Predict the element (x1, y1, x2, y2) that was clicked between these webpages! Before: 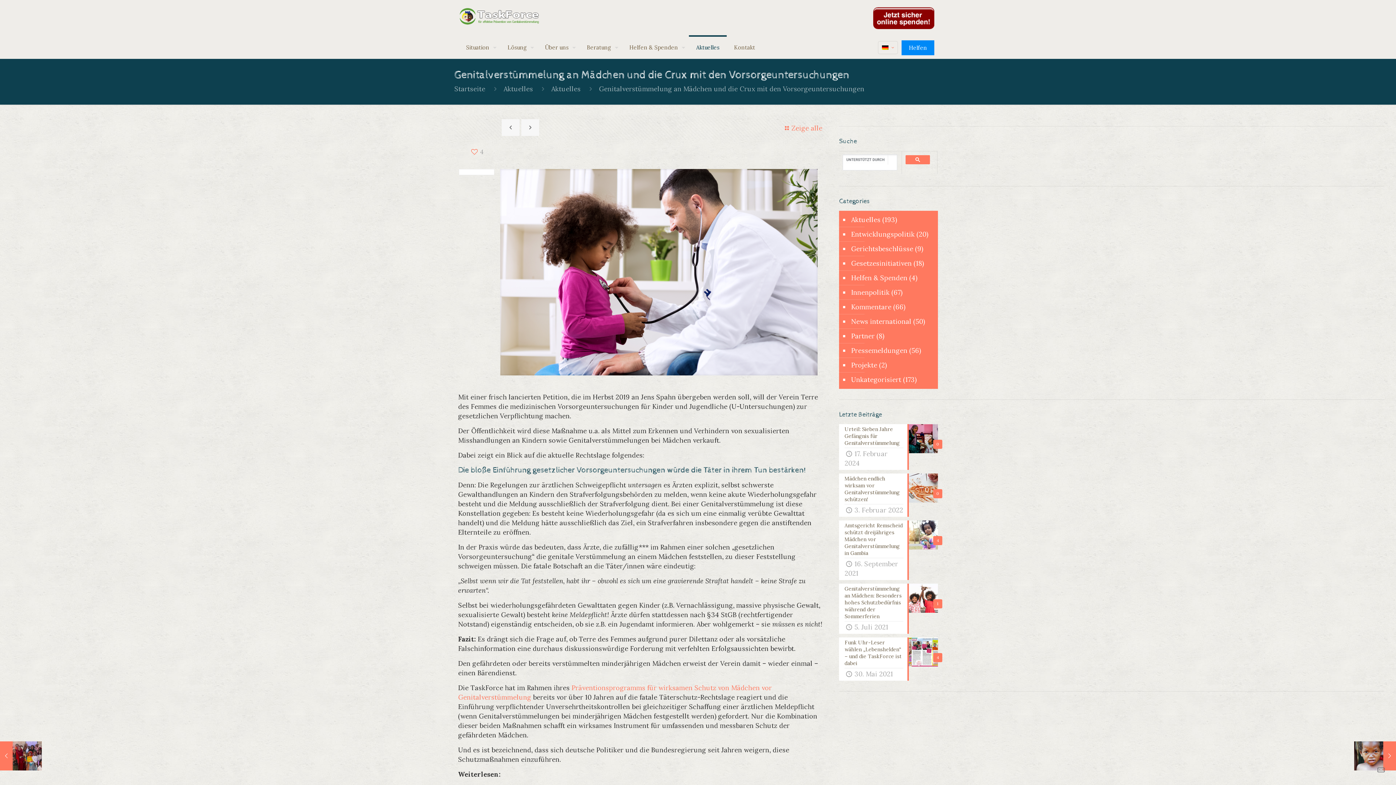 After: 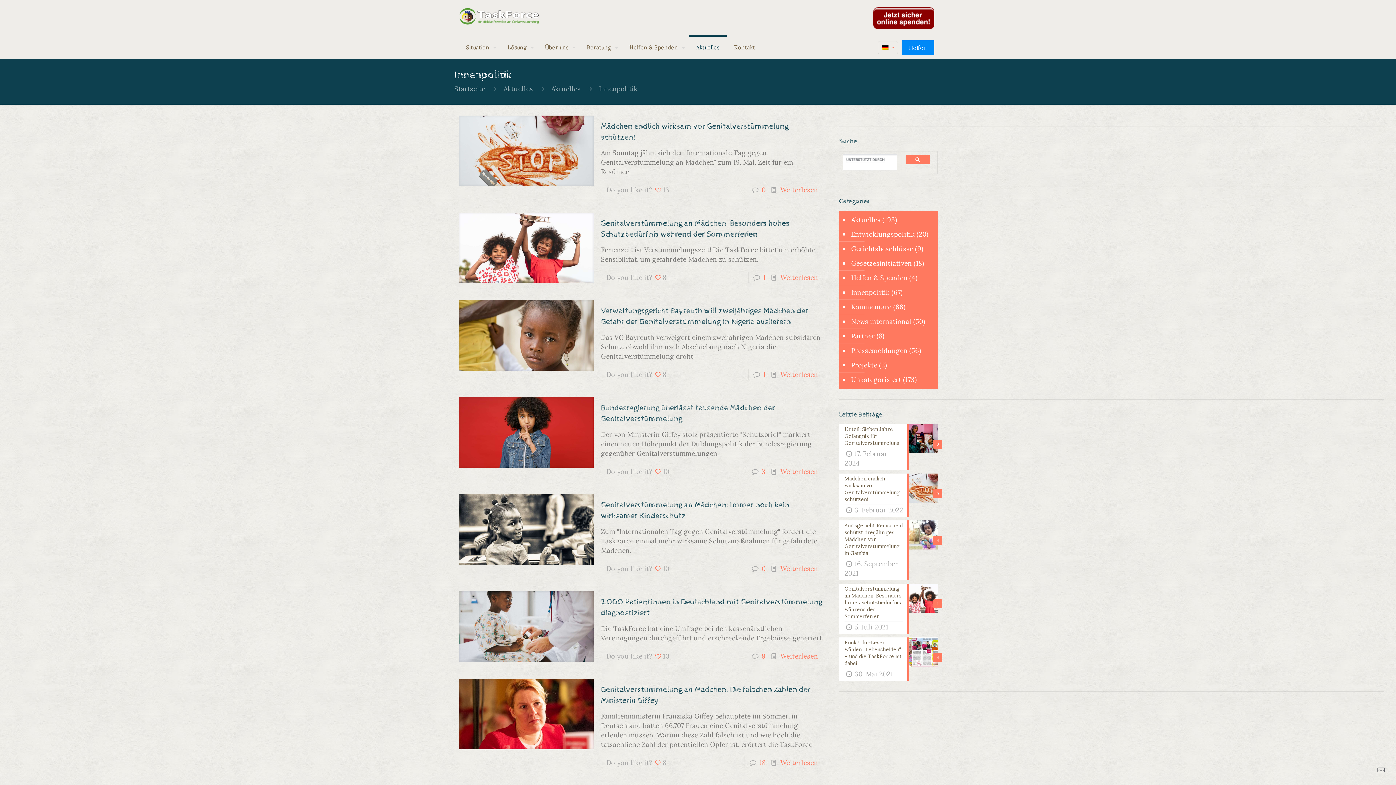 Action: label: Innenpolitik bbox: (850, 285, 889, 300)